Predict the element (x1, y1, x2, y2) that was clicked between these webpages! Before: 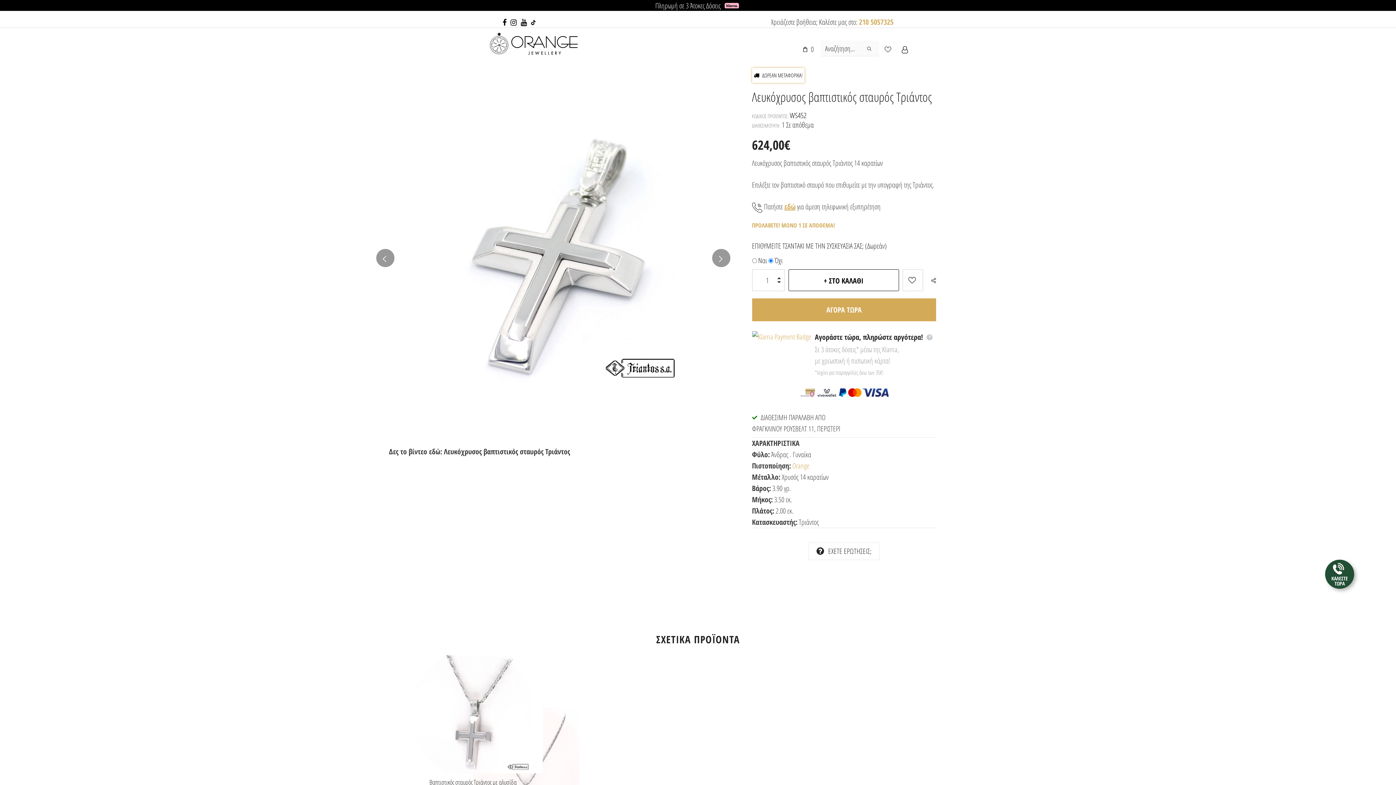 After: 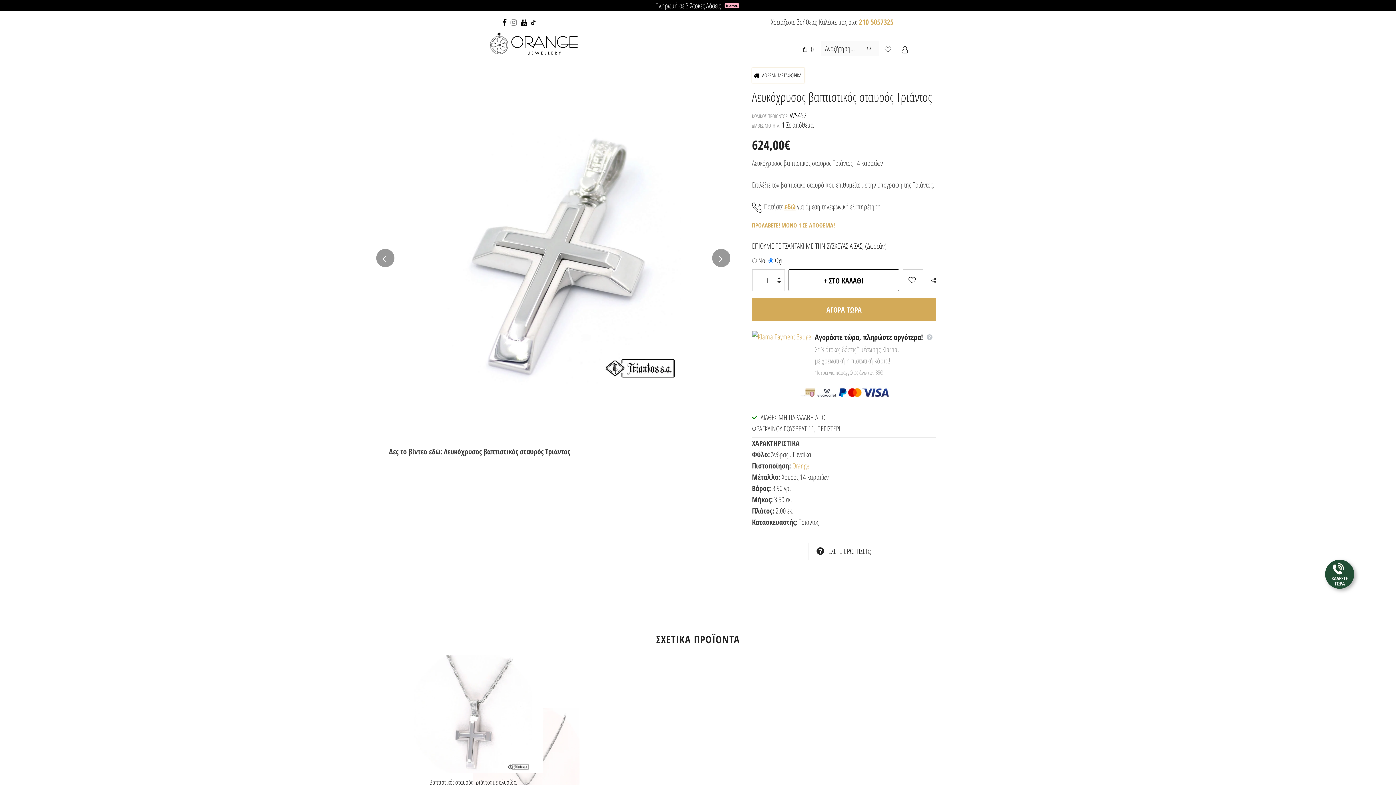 Action: label: Orange Kosmima Instagram Profile bbox: (510, 17, 519, 27)